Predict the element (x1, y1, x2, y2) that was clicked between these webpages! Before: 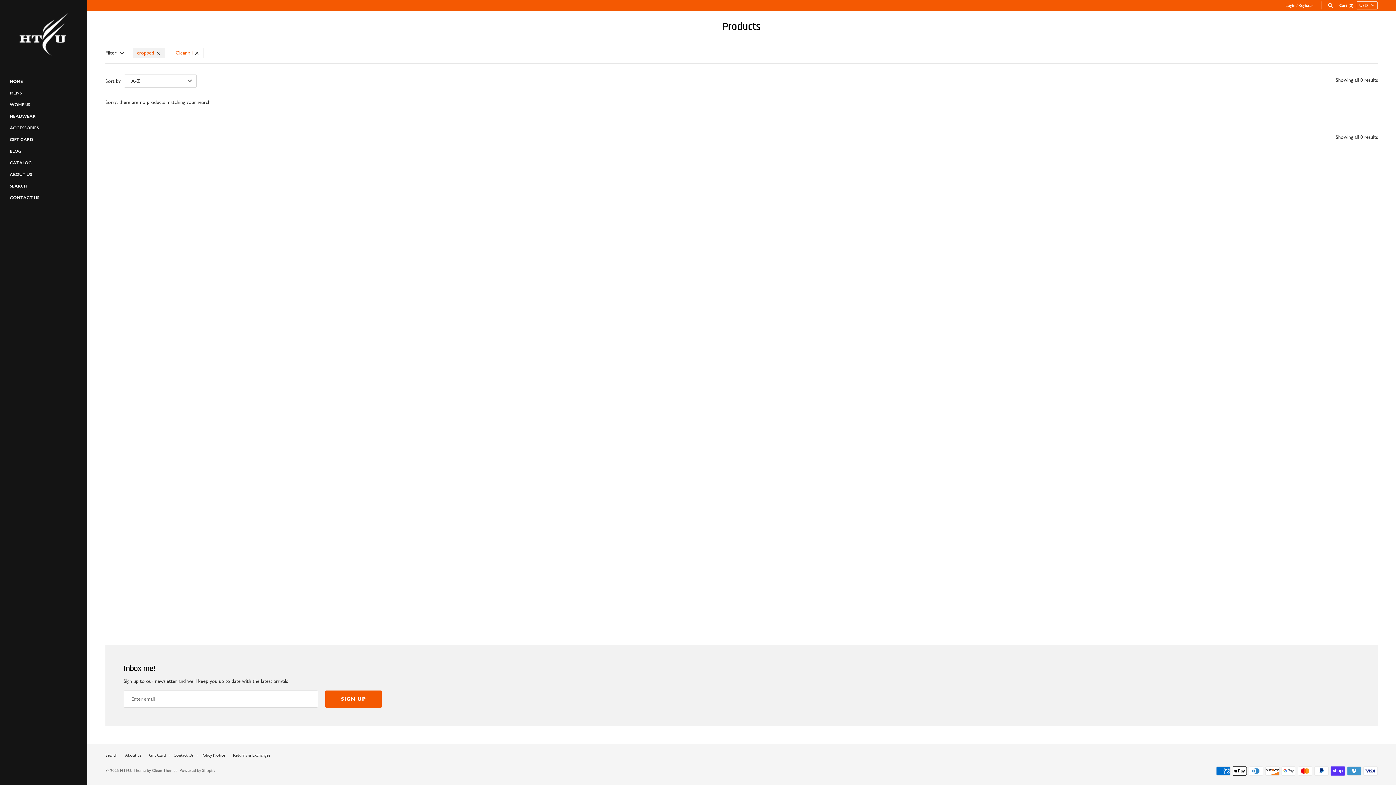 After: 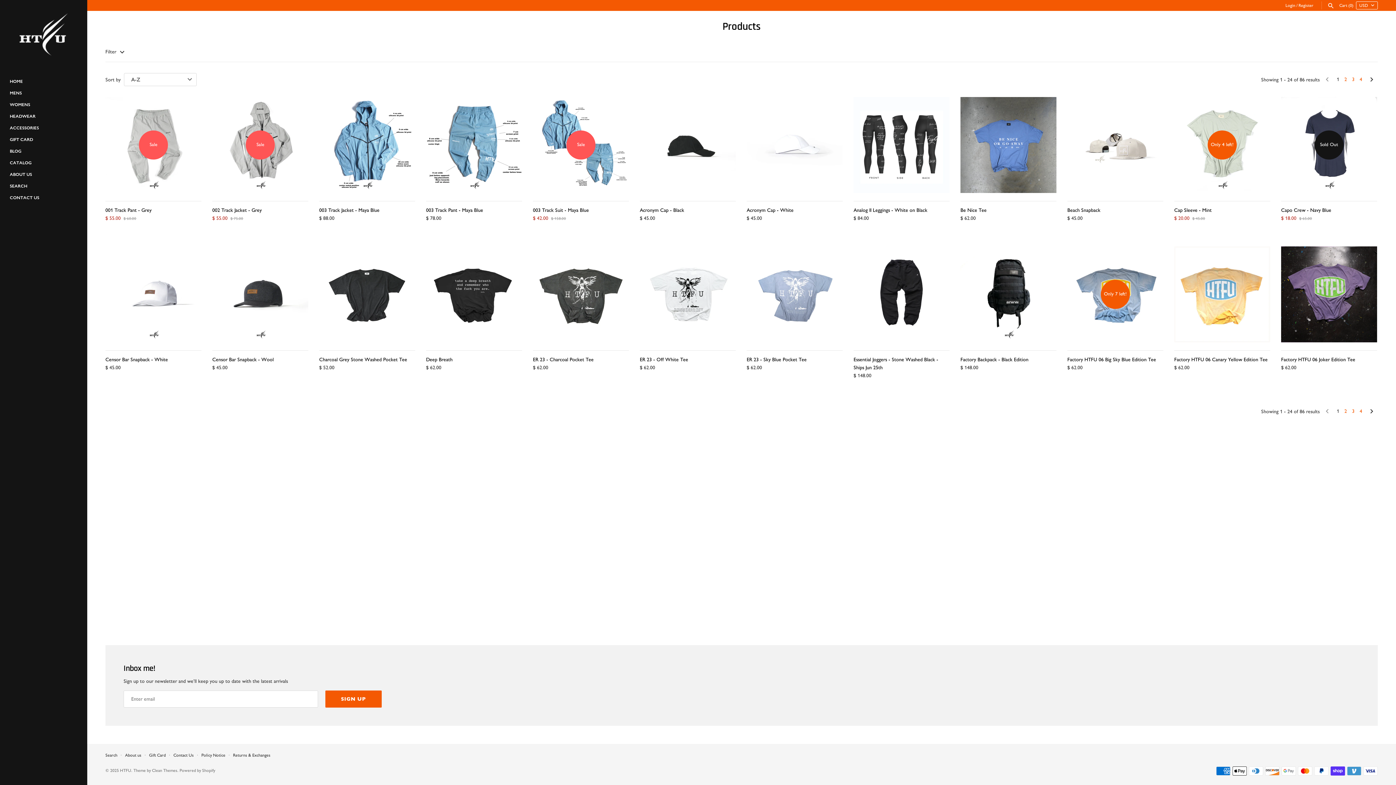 Action: label: CATALOG bbox: (9, 157, 77, 169)